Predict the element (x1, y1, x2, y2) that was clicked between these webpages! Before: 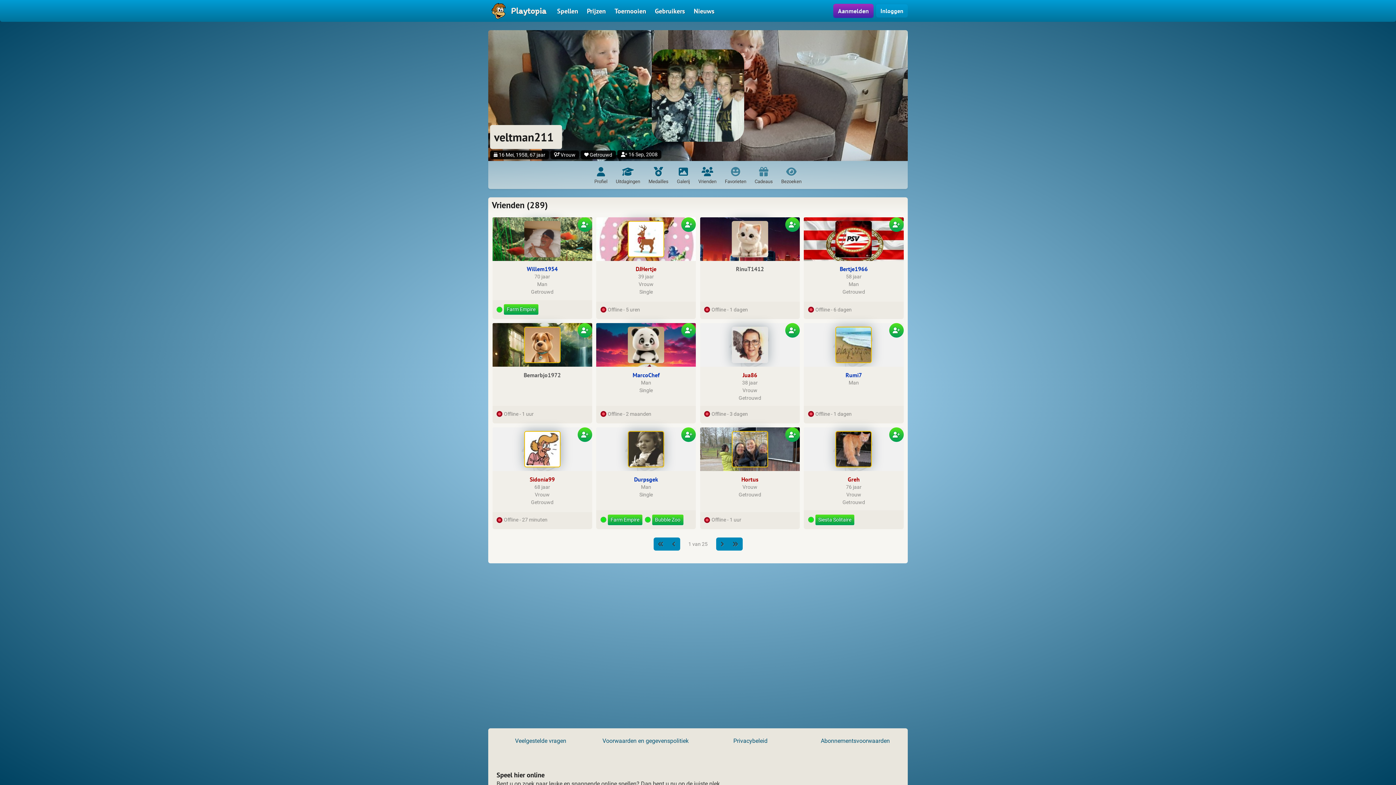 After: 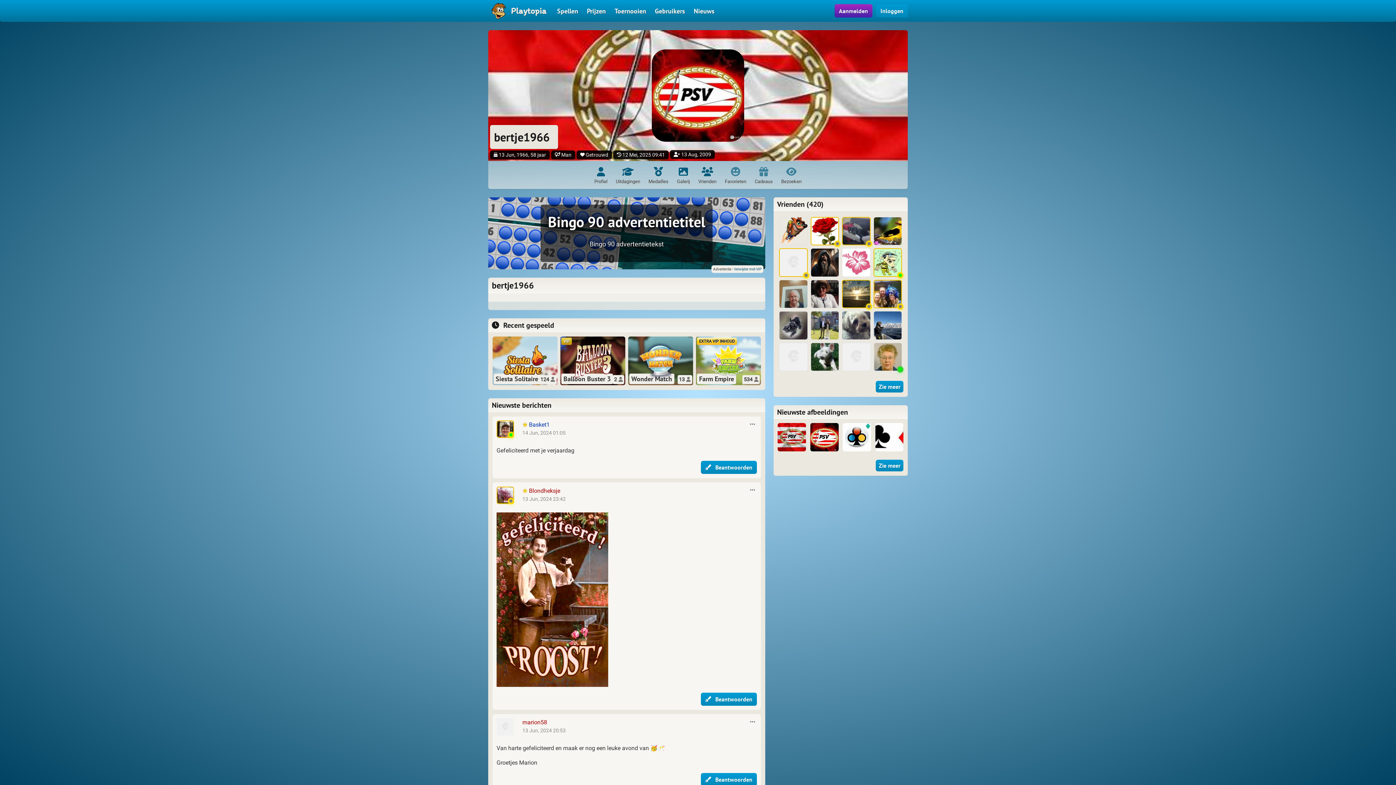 Action: bbox: (804, 220, 903, 264)